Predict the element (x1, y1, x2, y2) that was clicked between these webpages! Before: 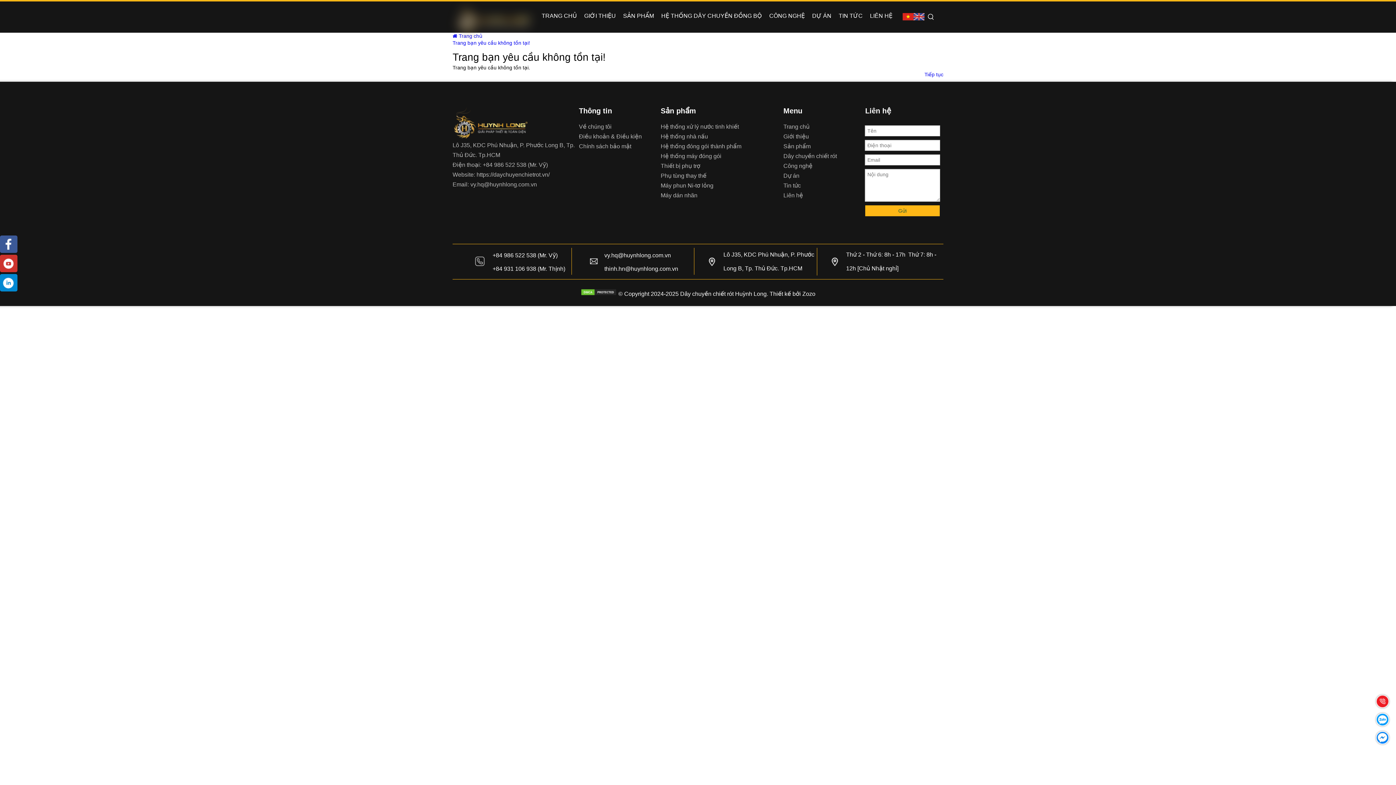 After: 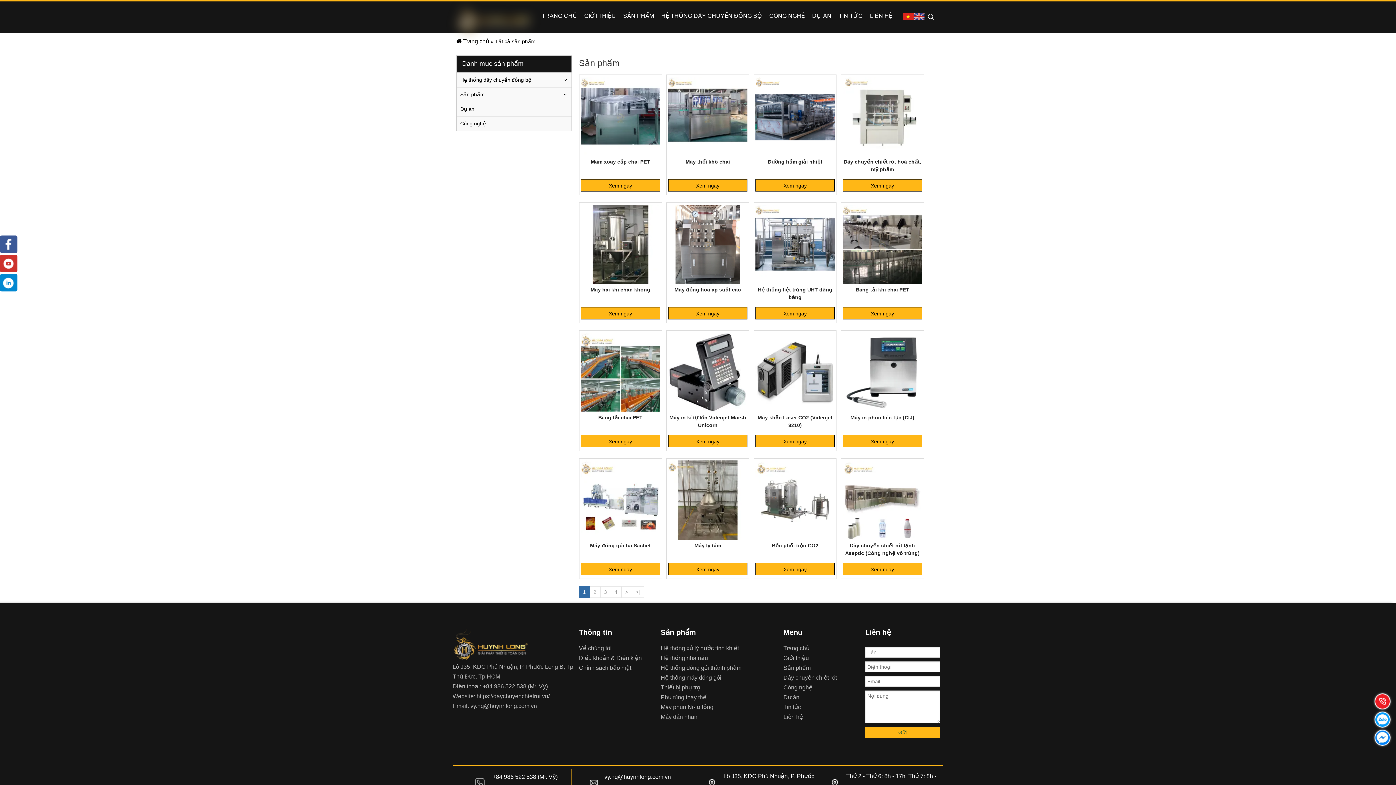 Action: bbox: (619, 1, 657, 32) label: SẢN PHẨM